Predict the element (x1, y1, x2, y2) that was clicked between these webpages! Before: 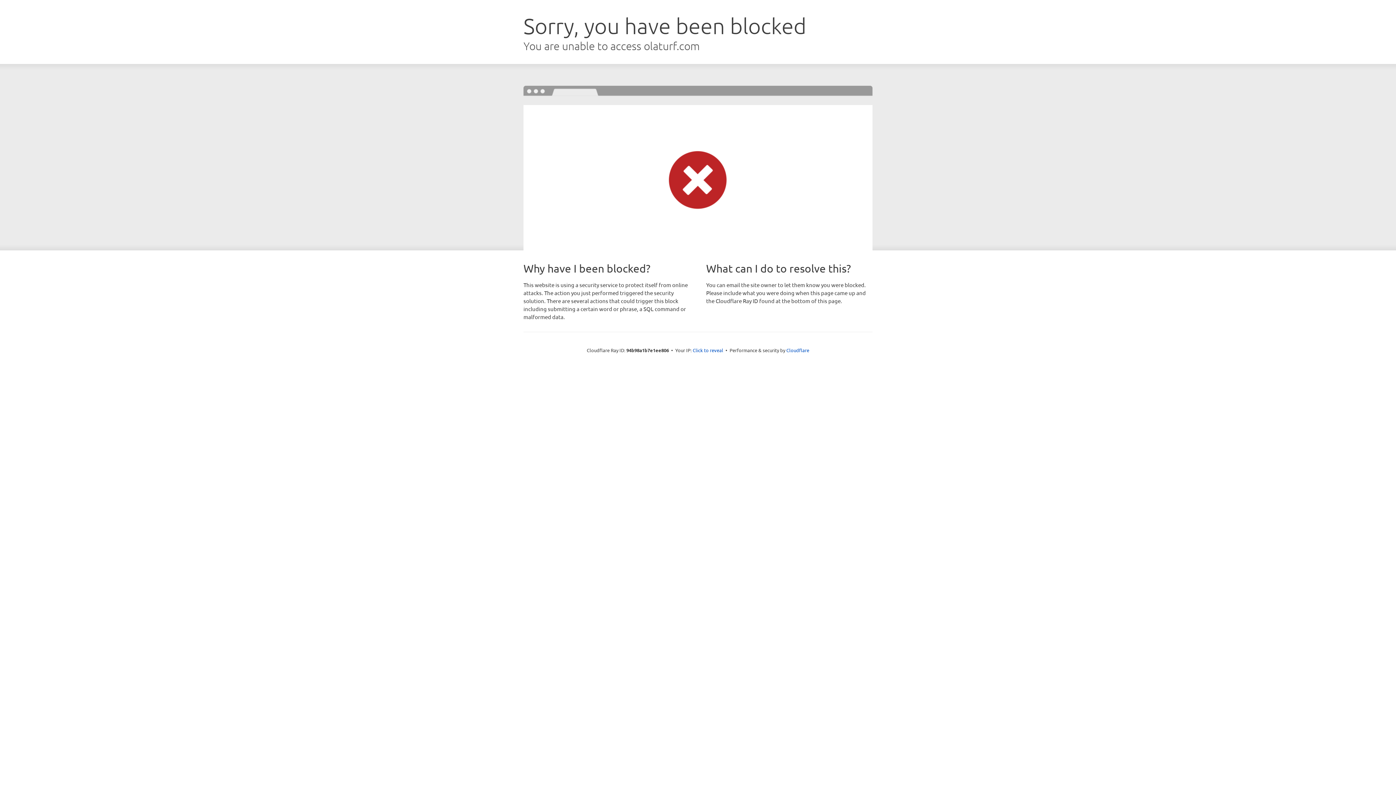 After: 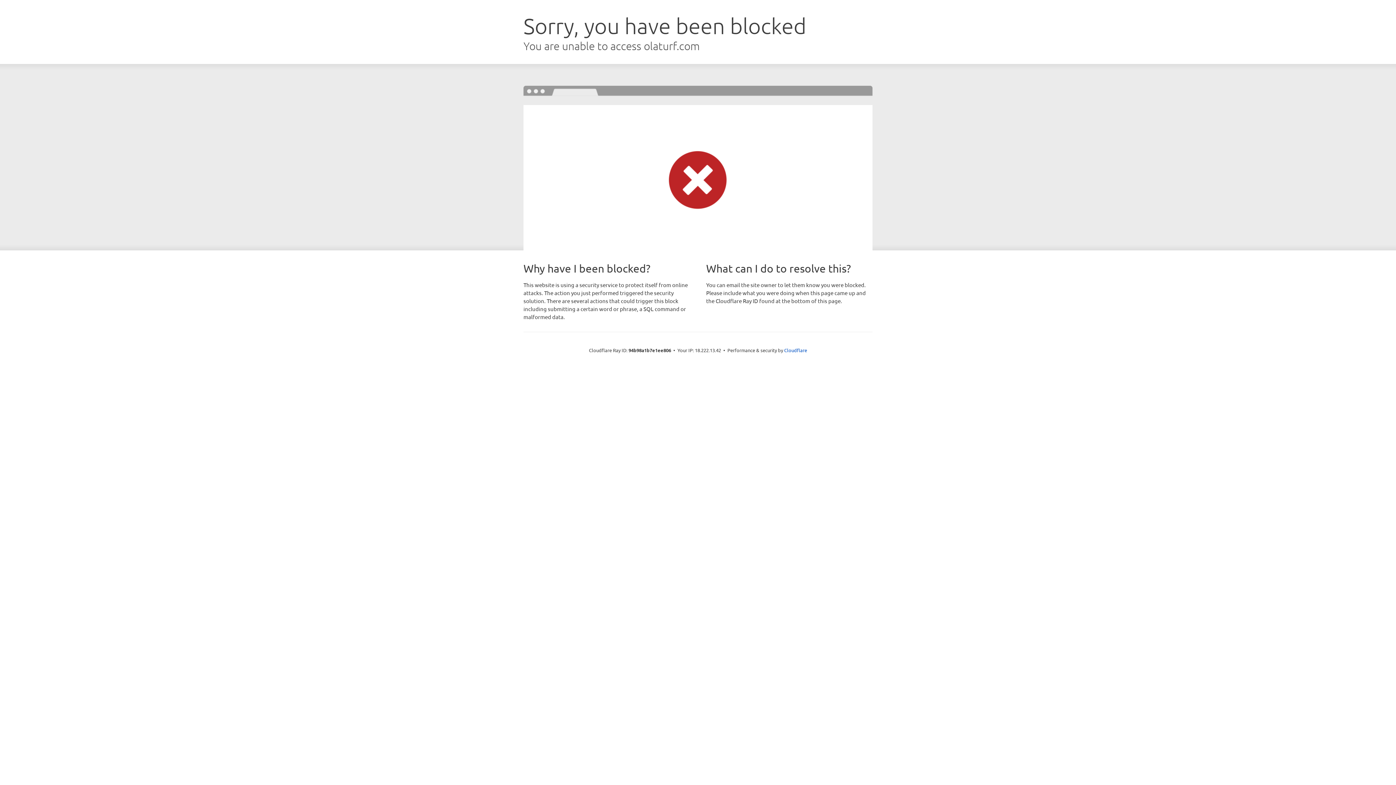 Action: label: Click to reveal bbox: (692, 346, 723, 353)